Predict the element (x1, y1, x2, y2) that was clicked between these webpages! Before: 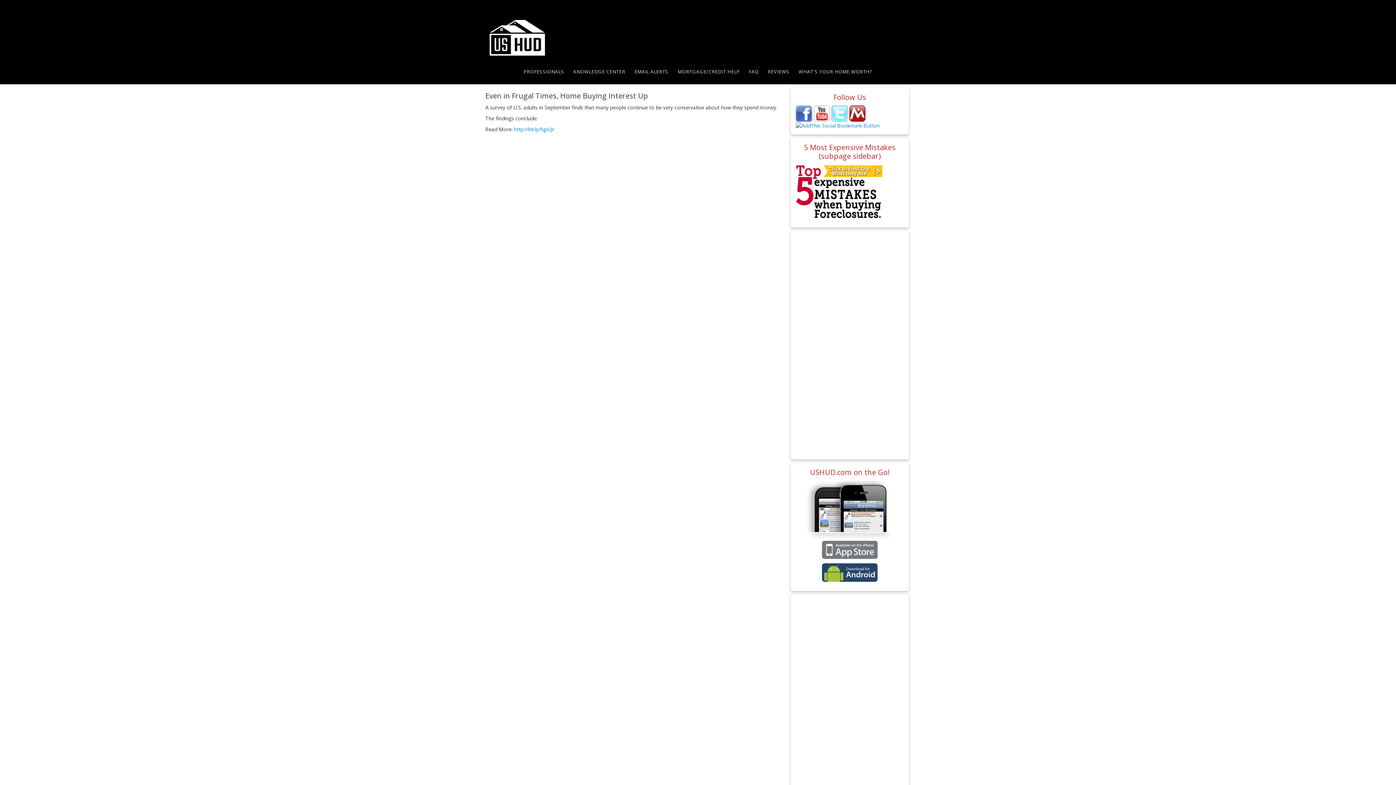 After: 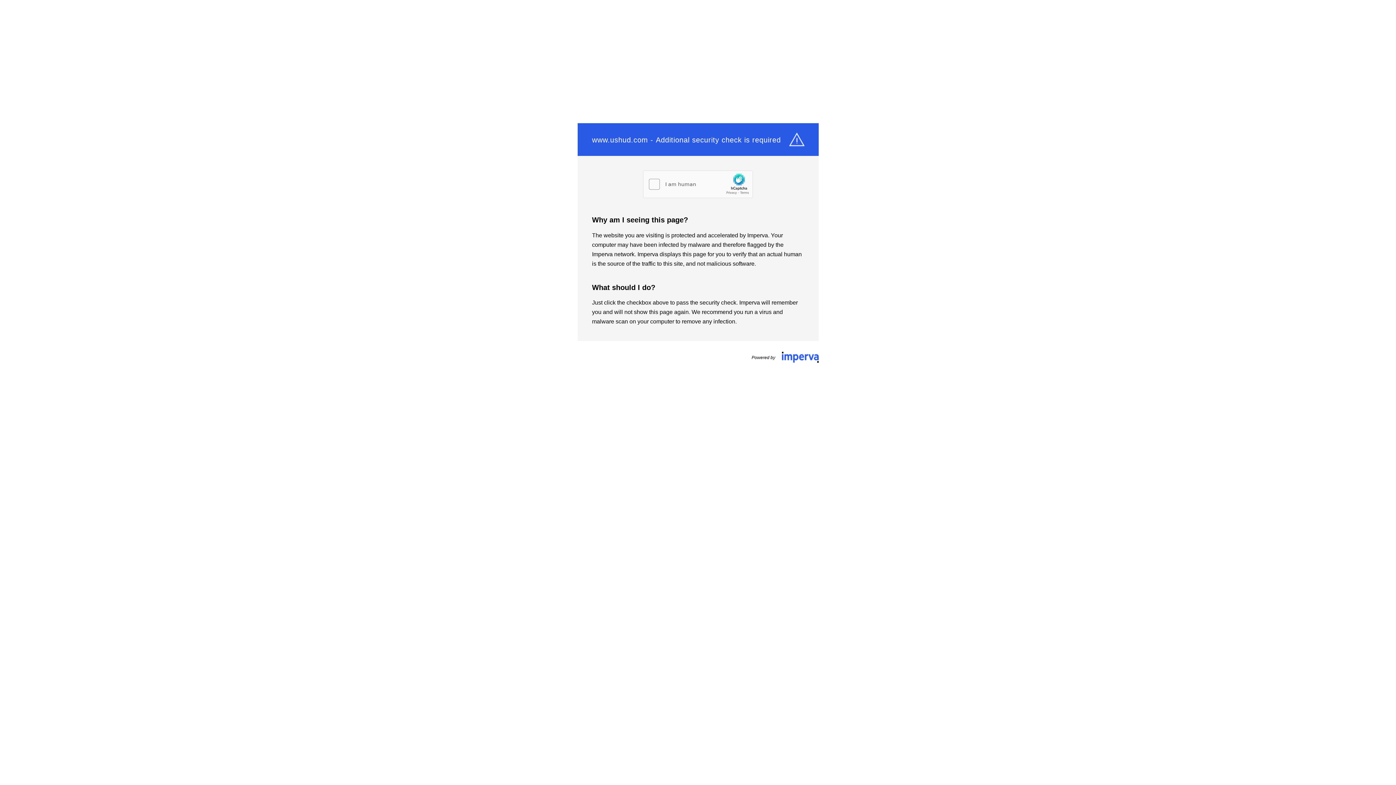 Action: label: FAQ bbox: (744, 64, 763, 79)